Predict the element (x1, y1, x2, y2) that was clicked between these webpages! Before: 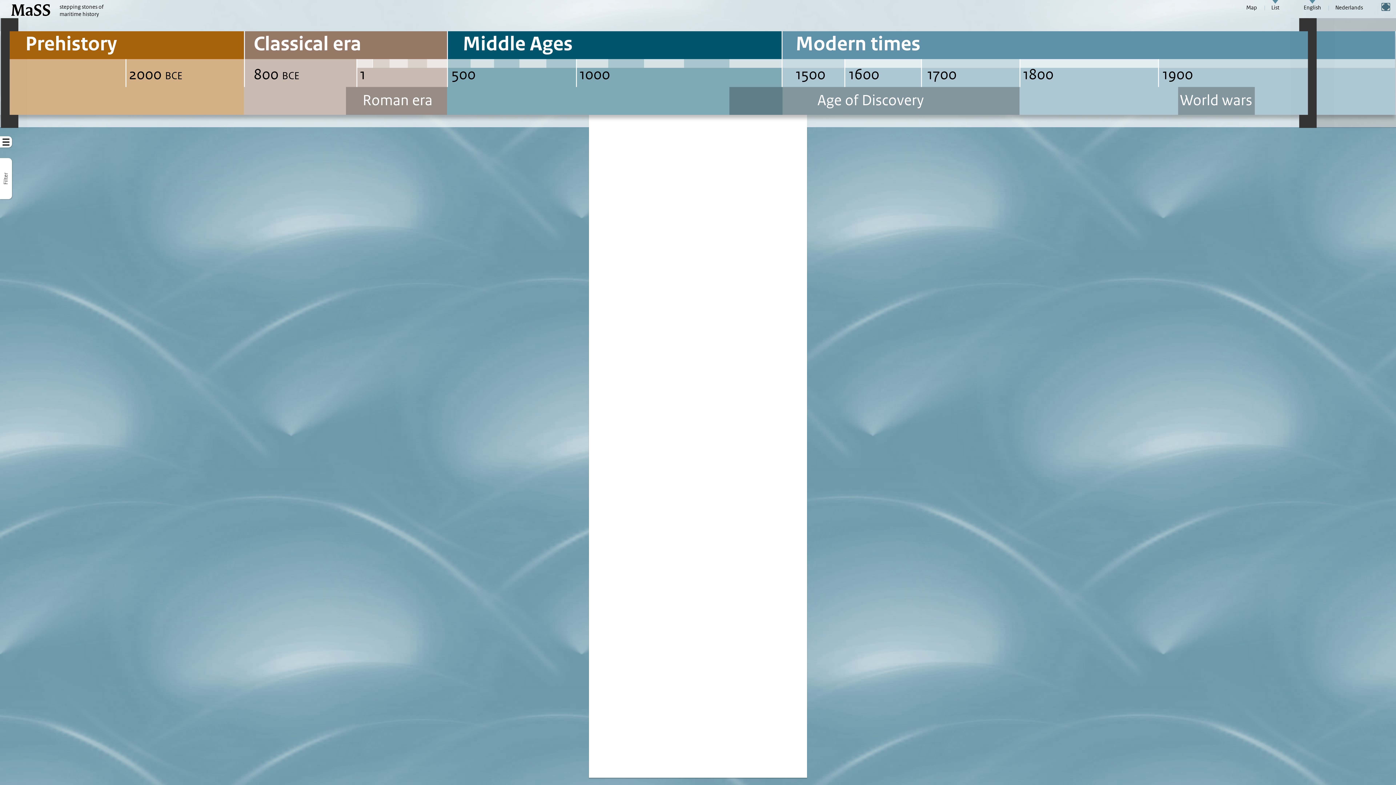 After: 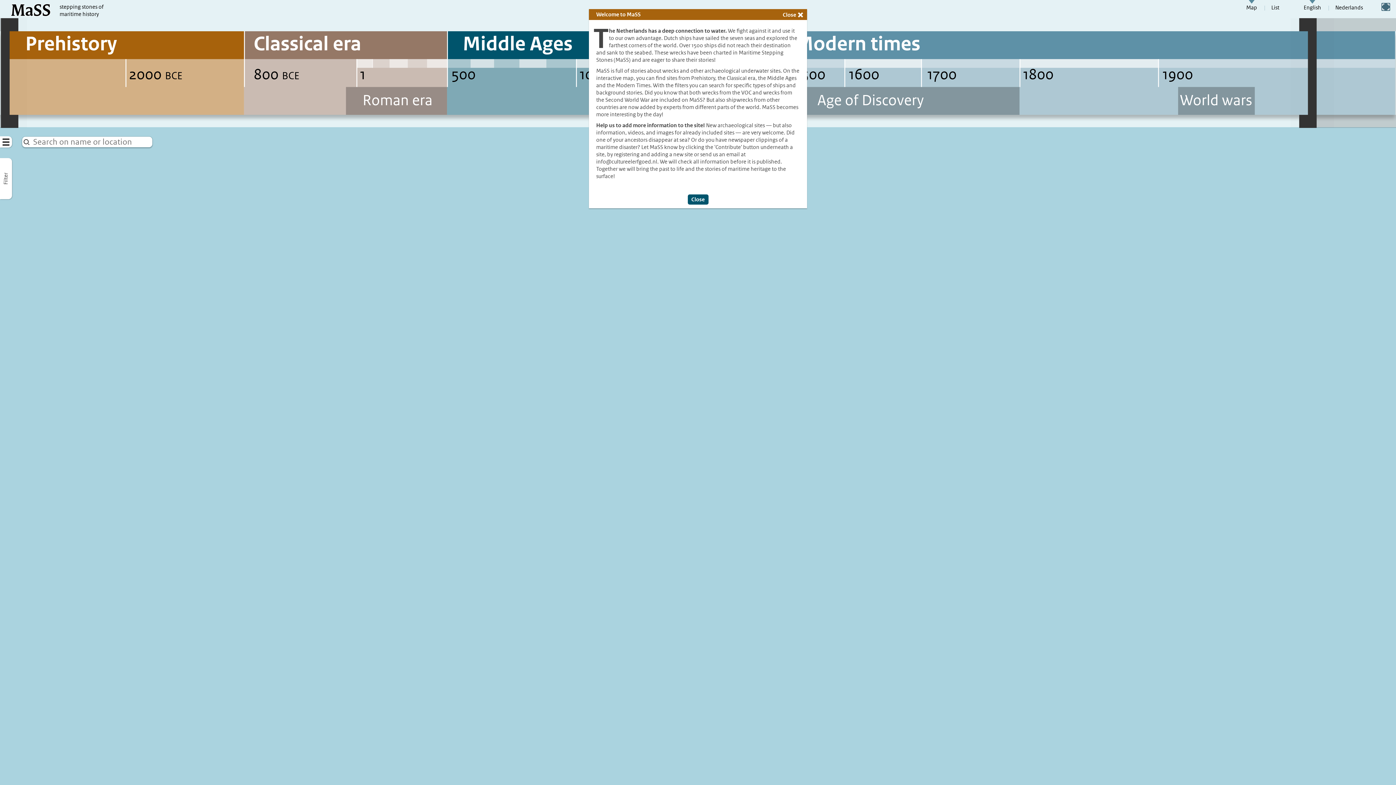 Action: label: MaSS bbox: (10, -3, 50, 21)